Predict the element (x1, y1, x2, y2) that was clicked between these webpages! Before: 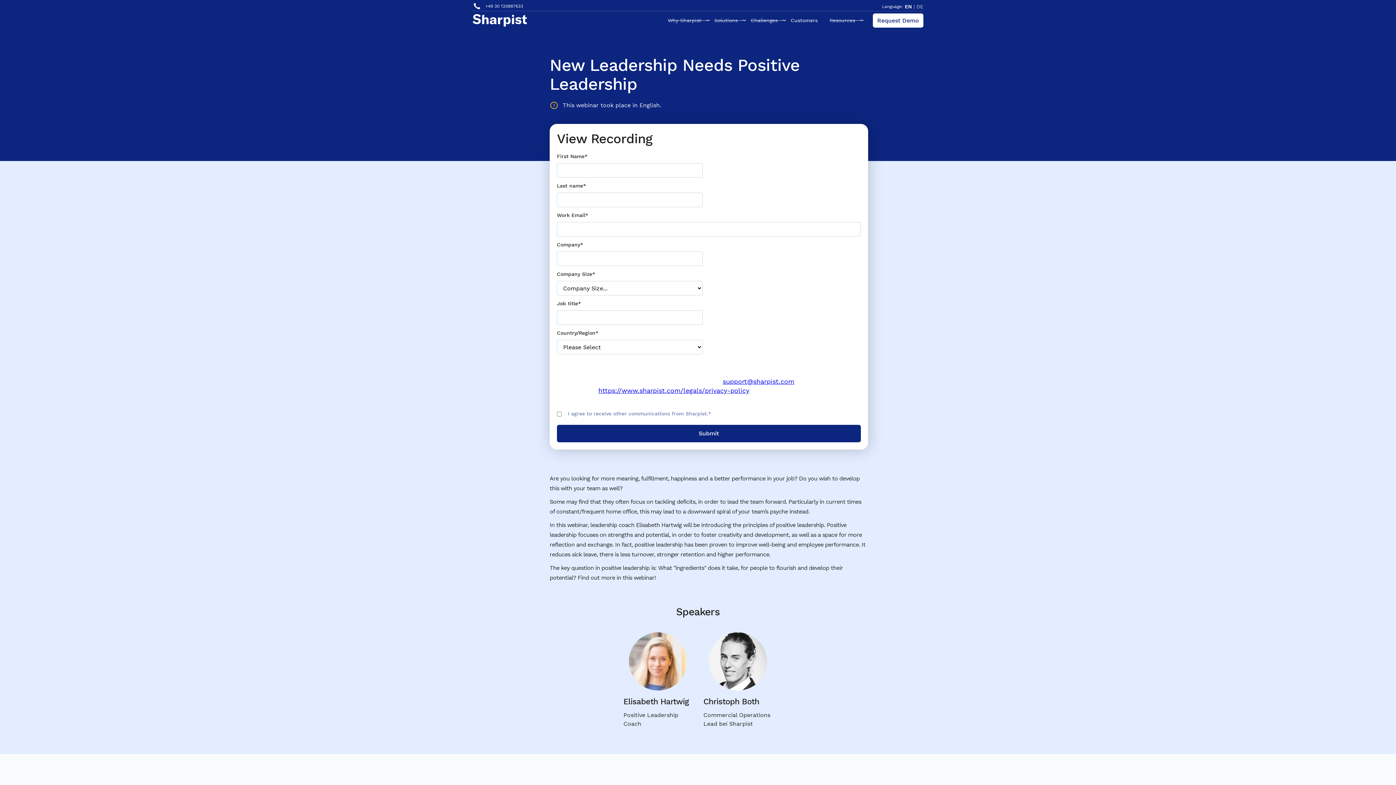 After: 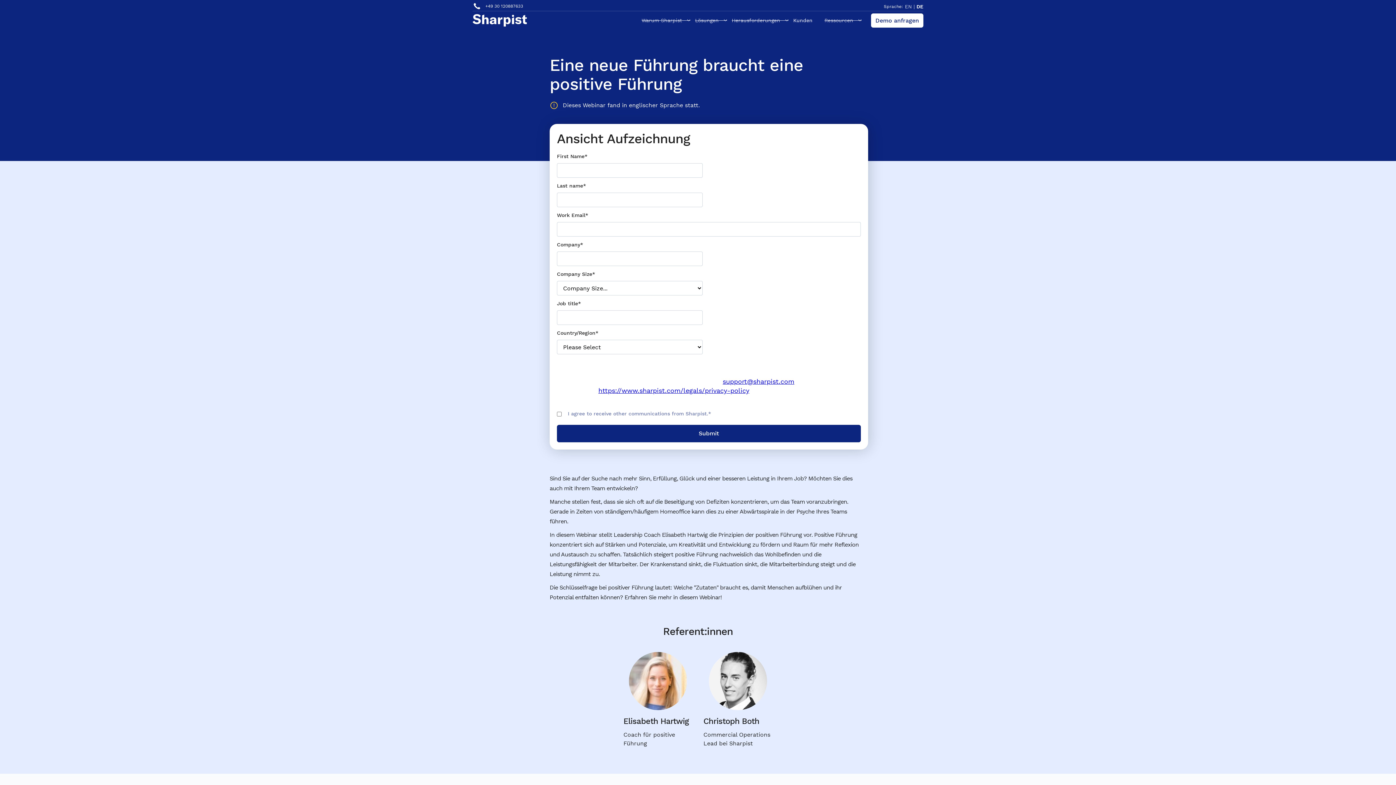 Action: label: DE bbox: (916, 3, 923, 9)